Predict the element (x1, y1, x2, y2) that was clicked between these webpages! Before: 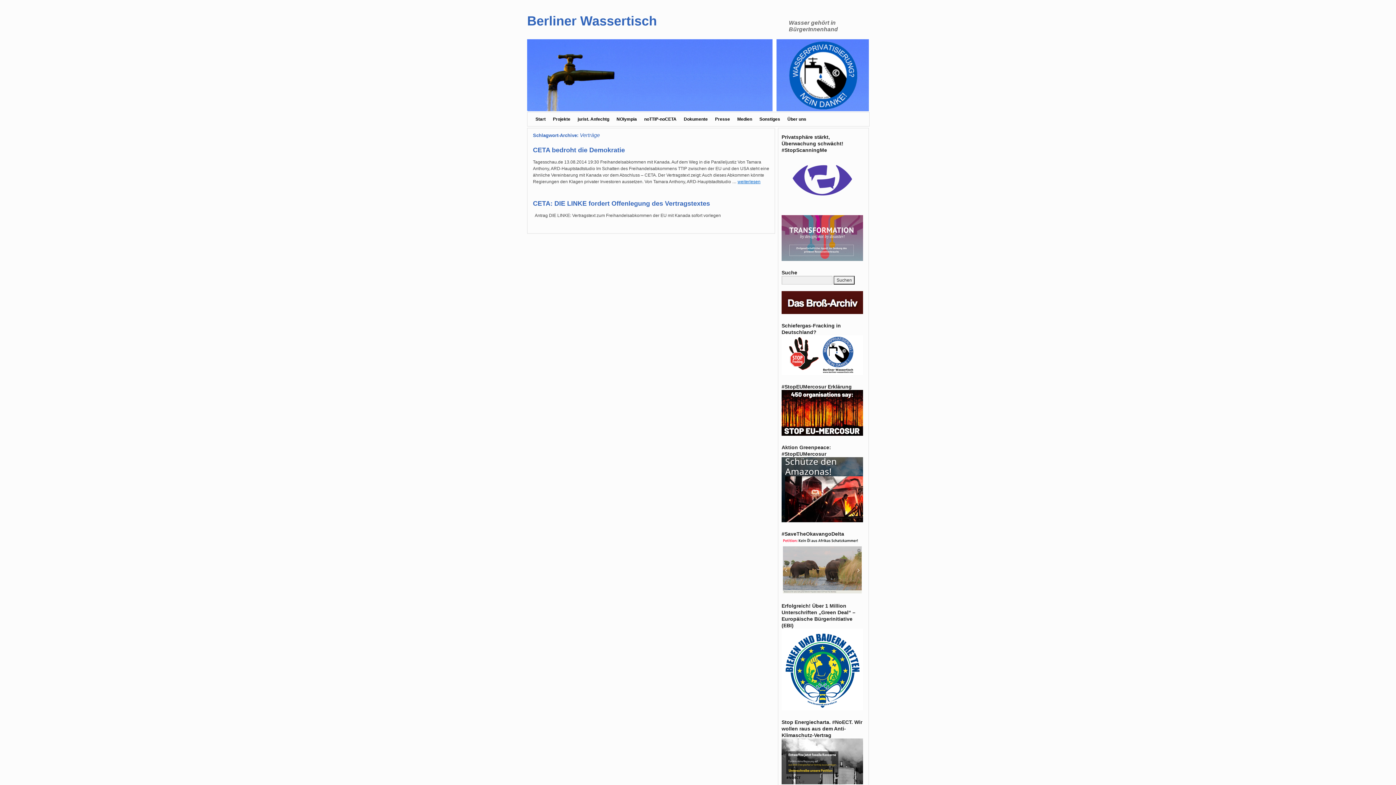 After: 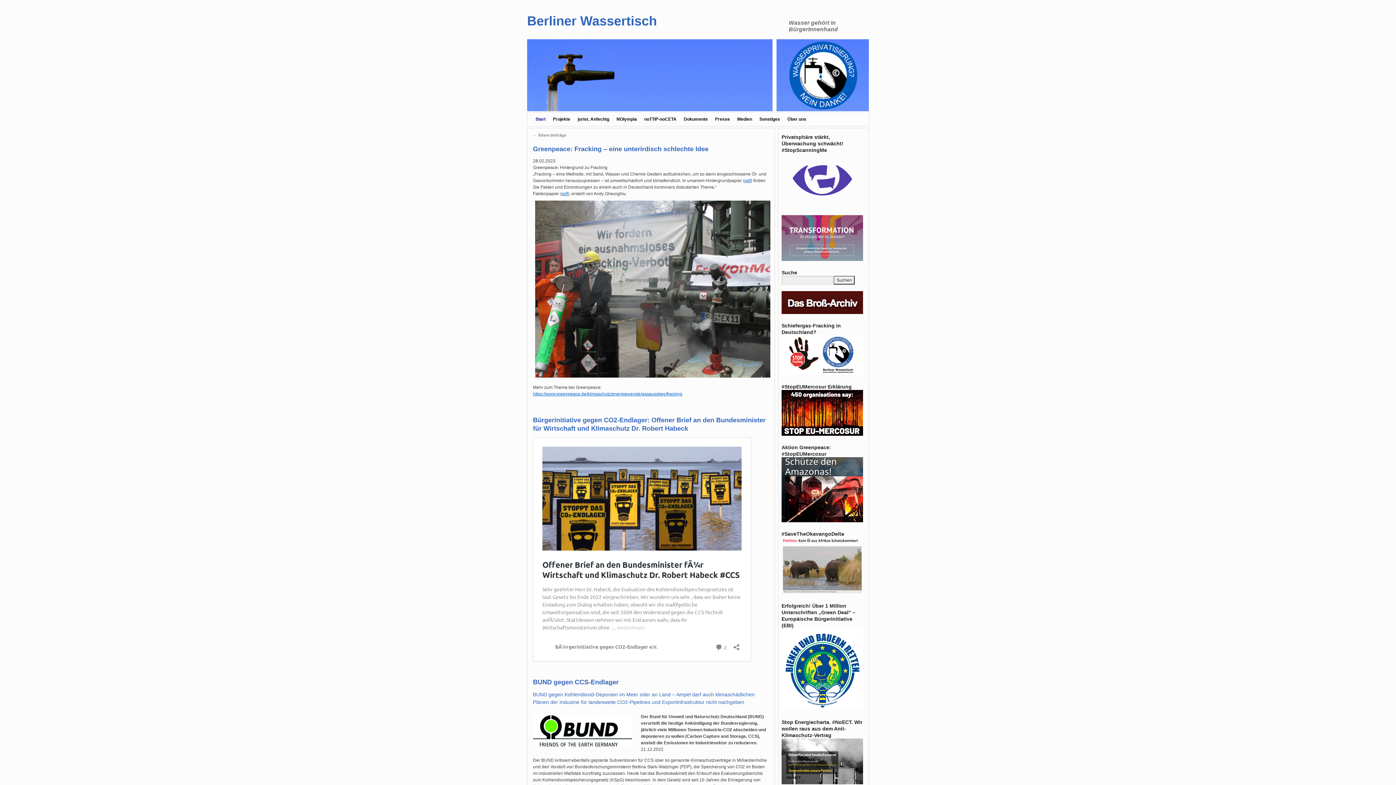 Action: bbox: (527, 13, 657, 28) label: Berliner Wassertisch